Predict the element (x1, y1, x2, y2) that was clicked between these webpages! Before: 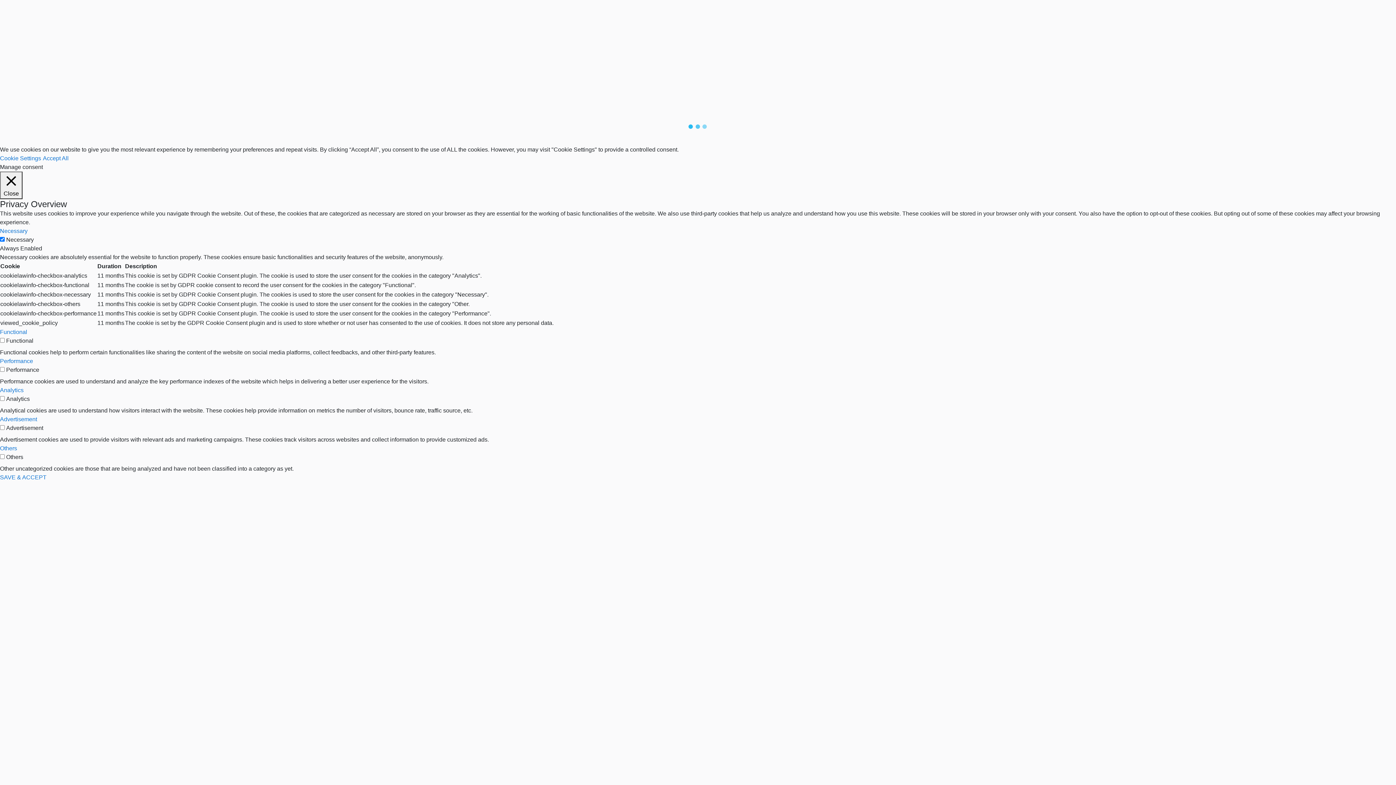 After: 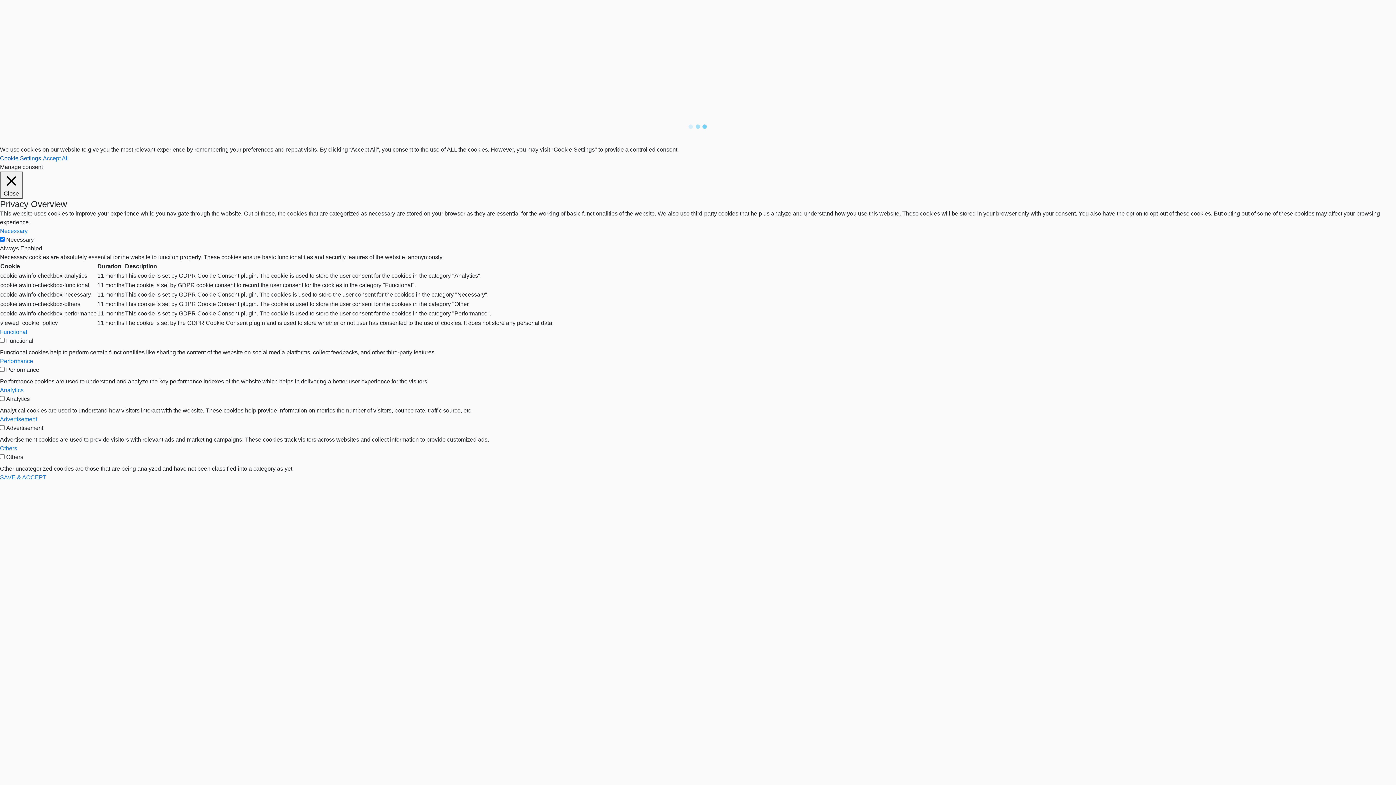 Action: label: Cookie Settings bbox: (0, 155, 41, 161)